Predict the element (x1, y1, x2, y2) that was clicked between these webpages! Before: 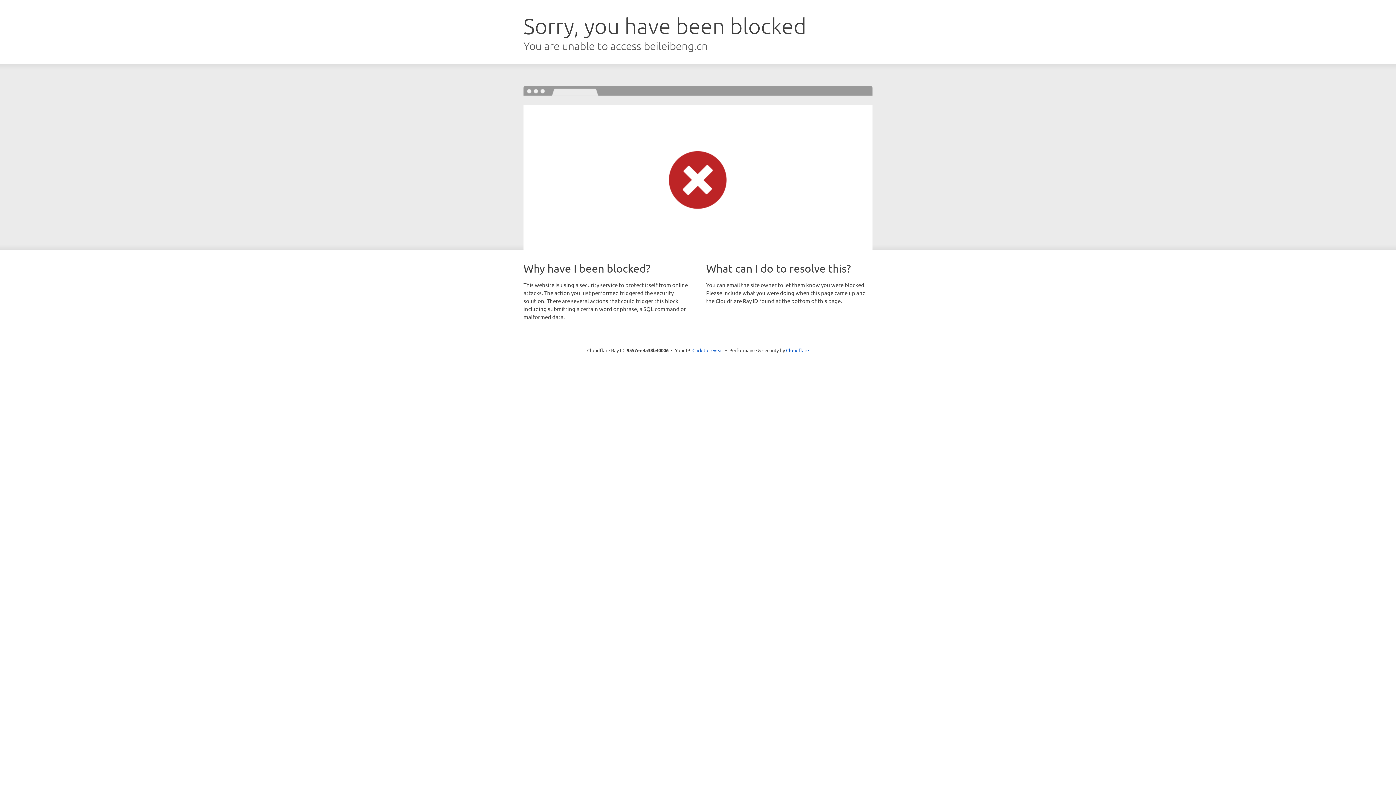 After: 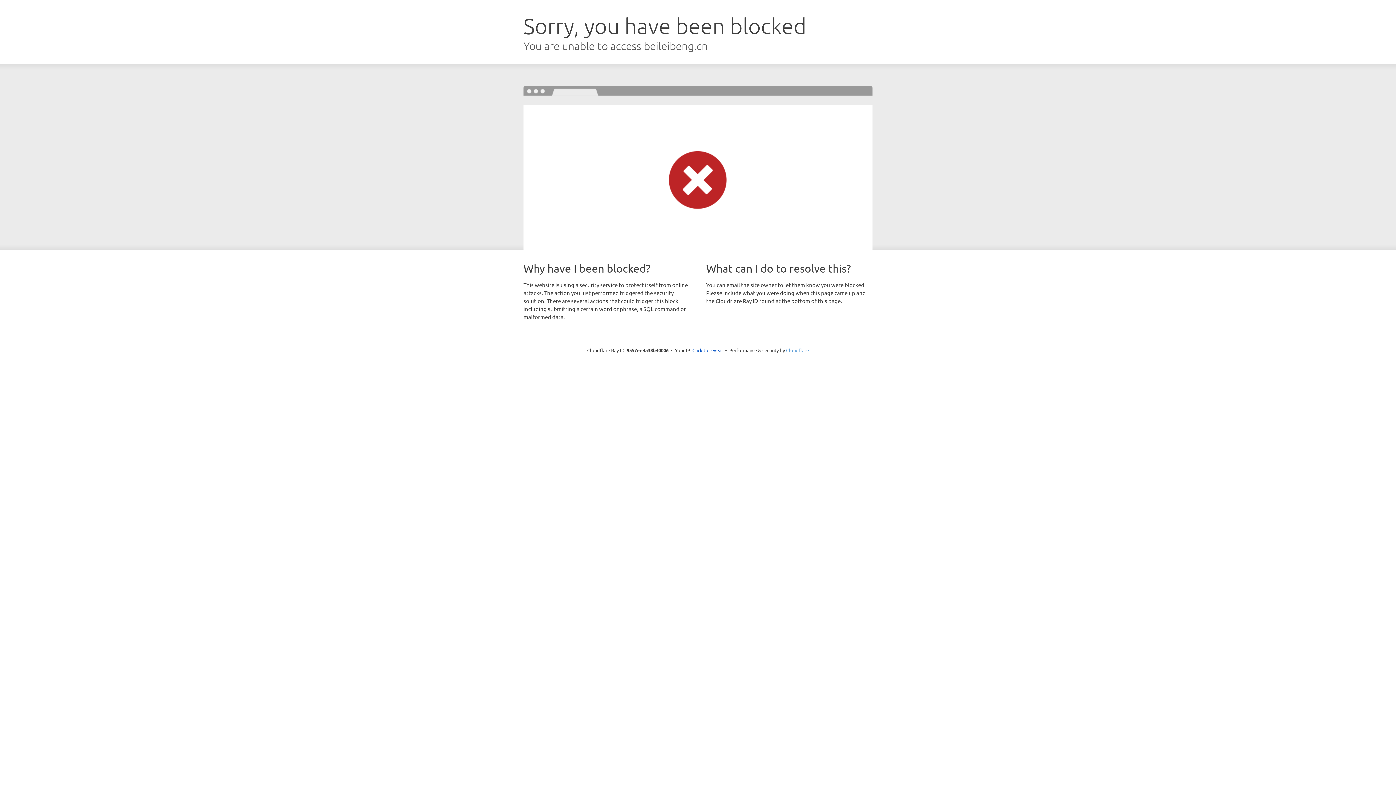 Action: bbox: (786, 347, 809, 353) label: Cloudflare